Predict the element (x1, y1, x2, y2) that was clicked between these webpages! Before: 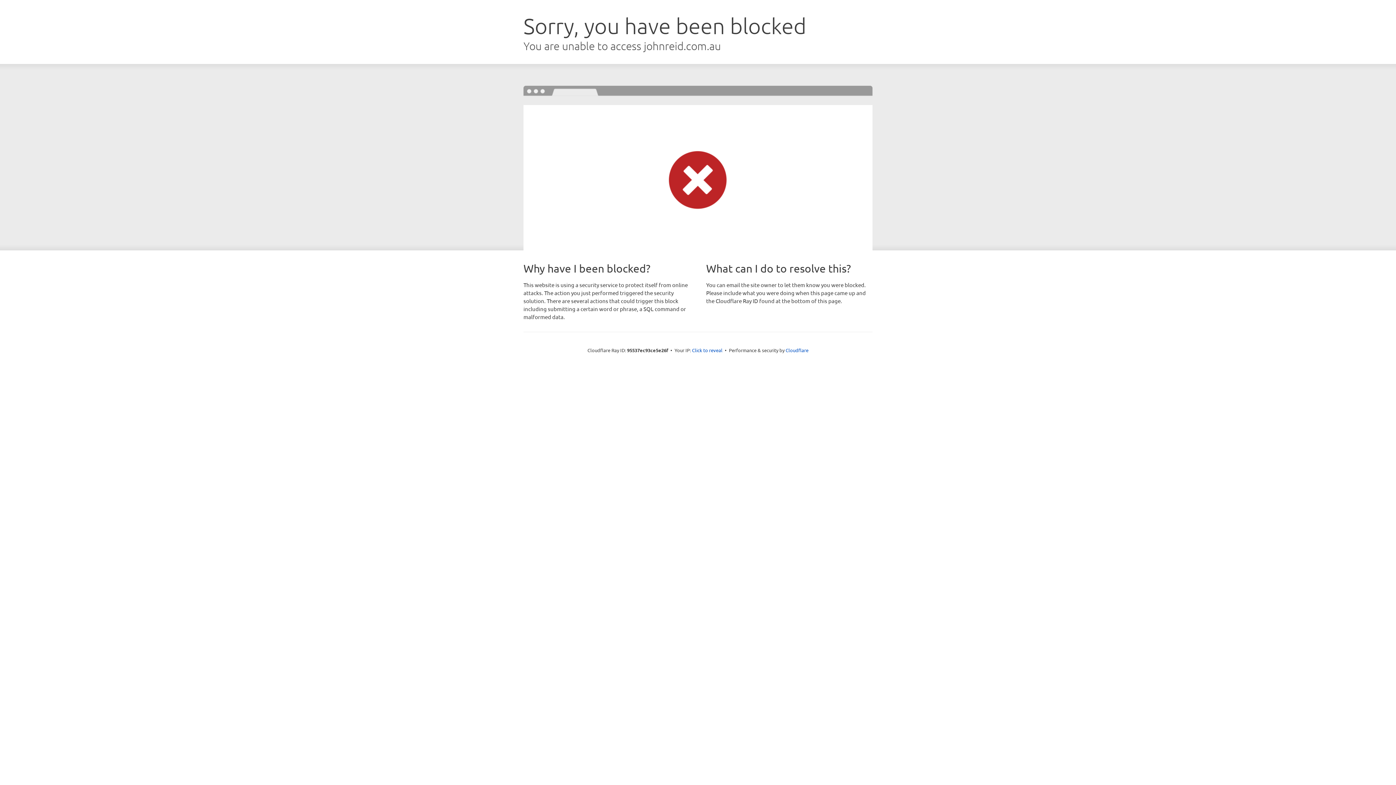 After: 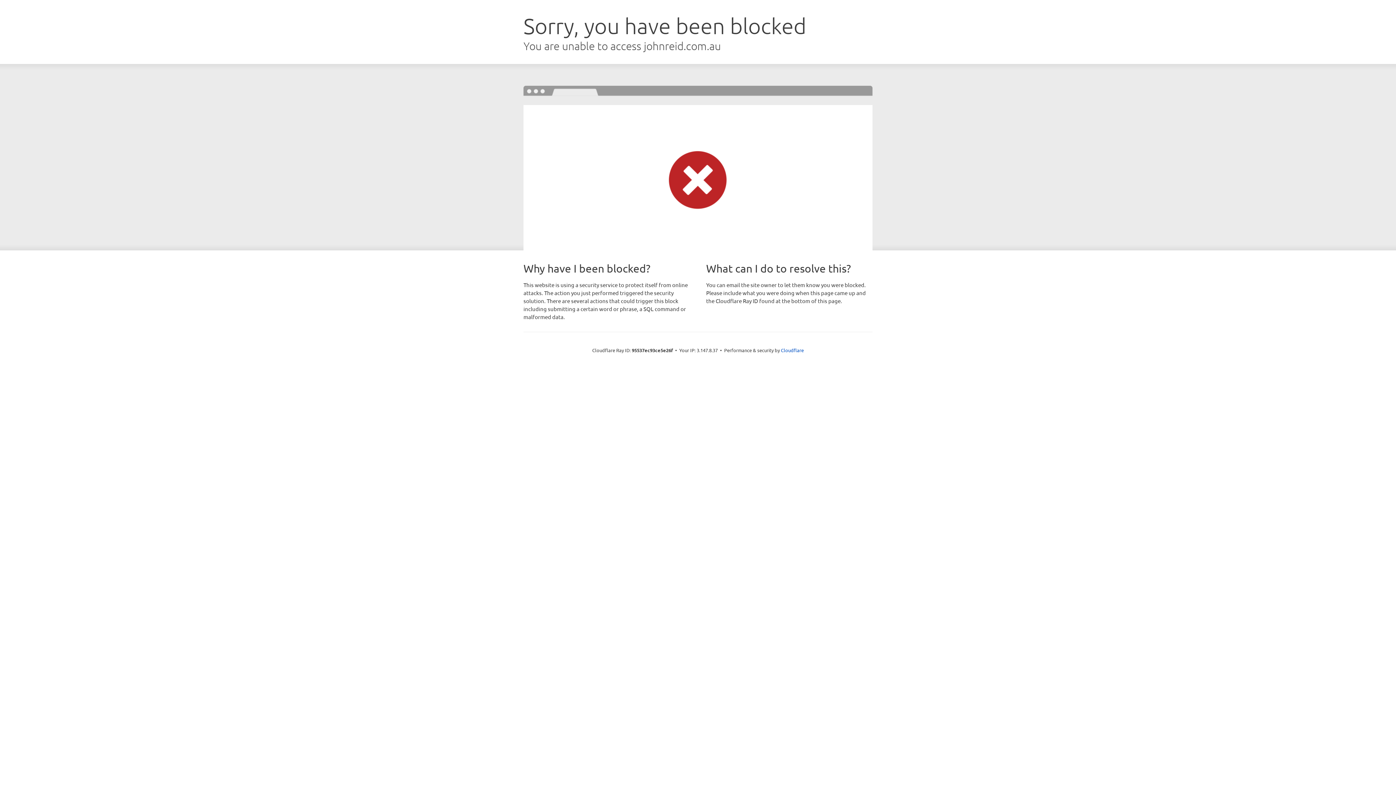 Action: label: Click to reveal bbox: (692, 346, 722, 353)